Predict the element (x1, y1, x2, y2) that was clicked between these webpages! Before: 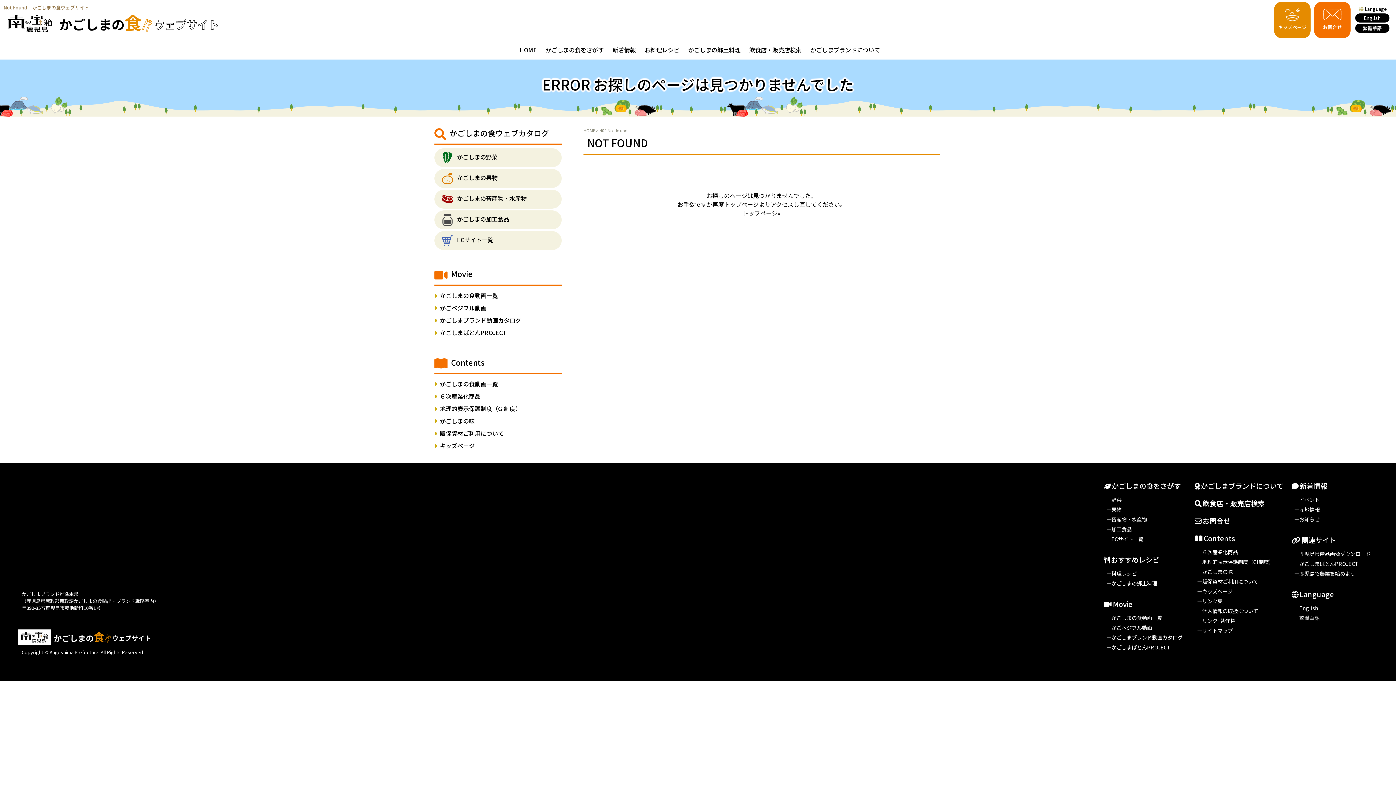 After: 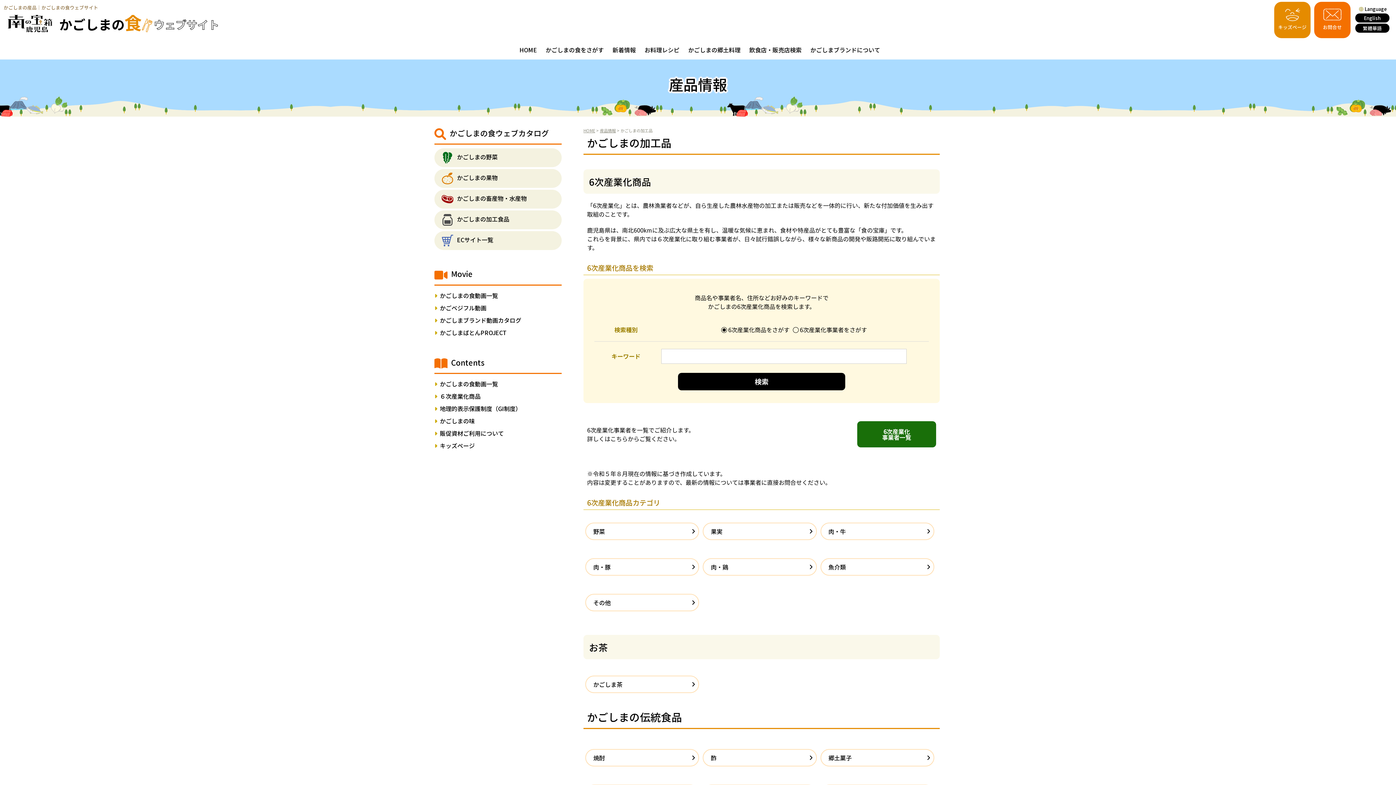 Action: label: 加工食品 bbox: (1102, 524, 1186, 534)